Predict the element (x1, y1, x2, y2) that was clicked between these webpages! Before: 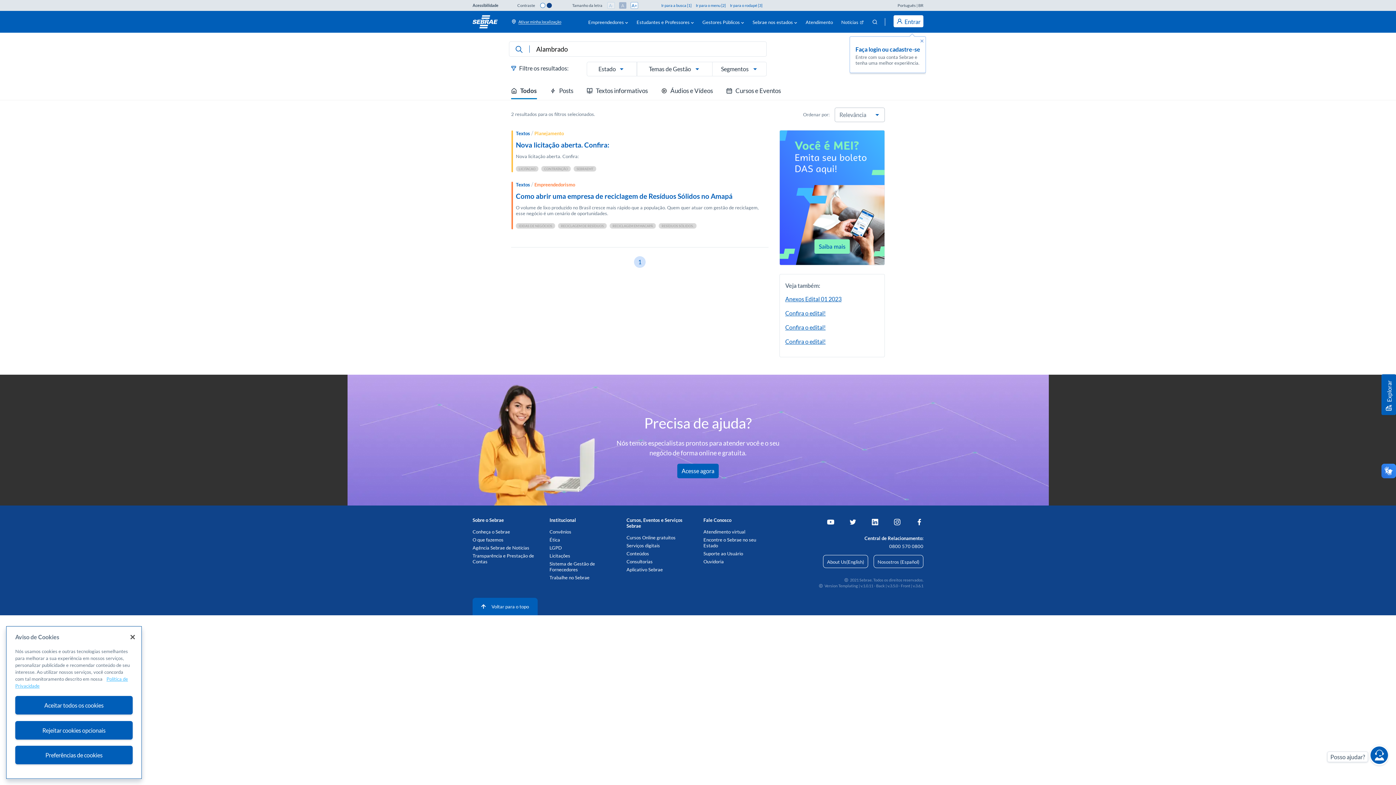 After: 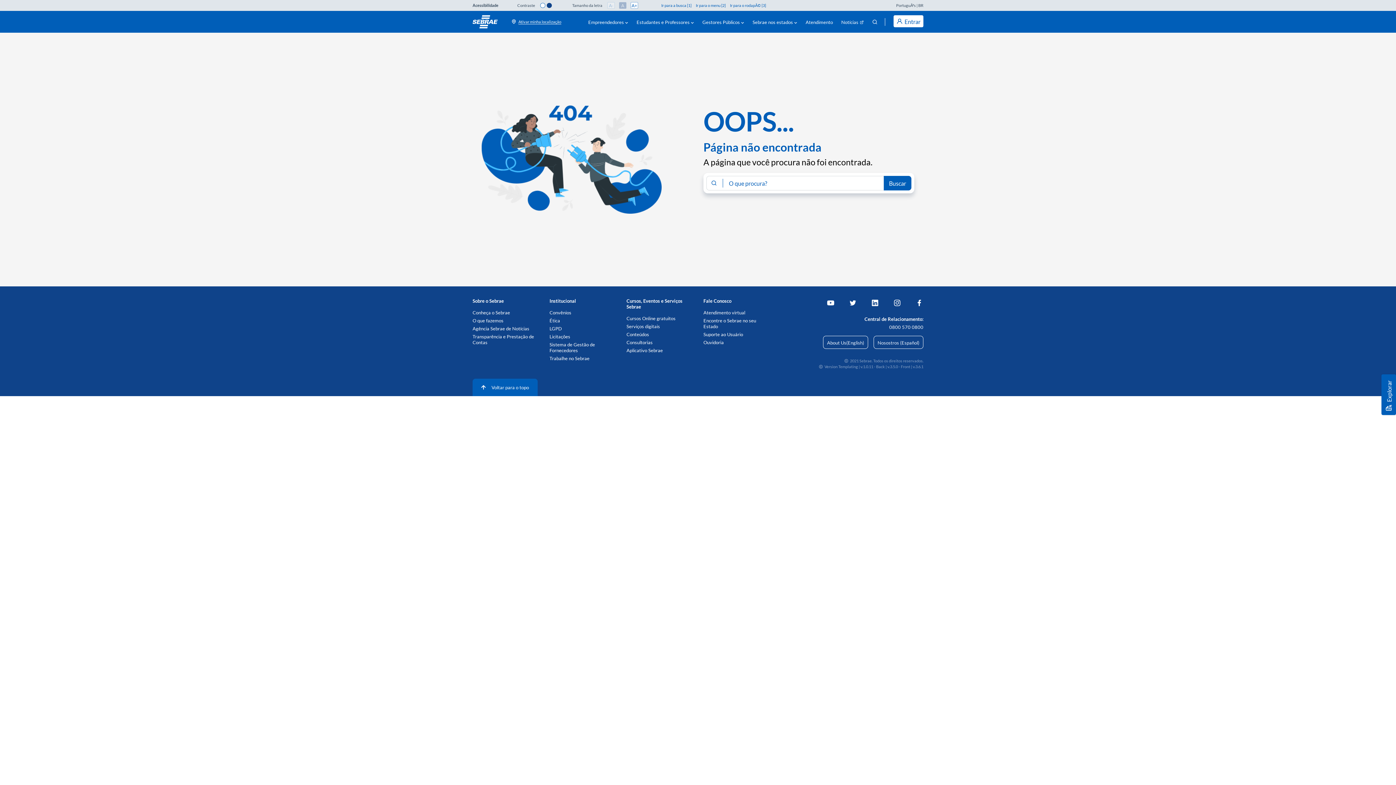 Action: bbox: (785, 309, 825, 316) label: Confira o edital!